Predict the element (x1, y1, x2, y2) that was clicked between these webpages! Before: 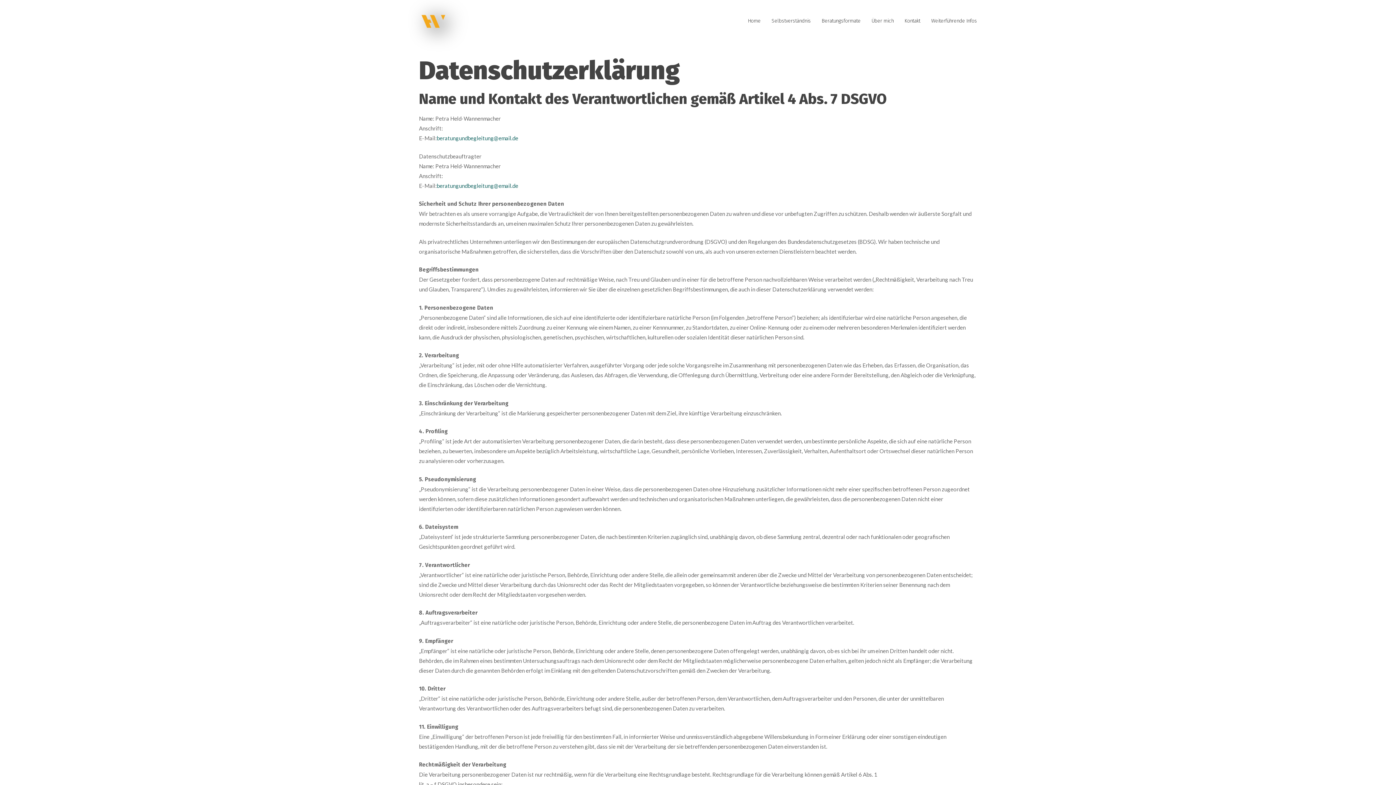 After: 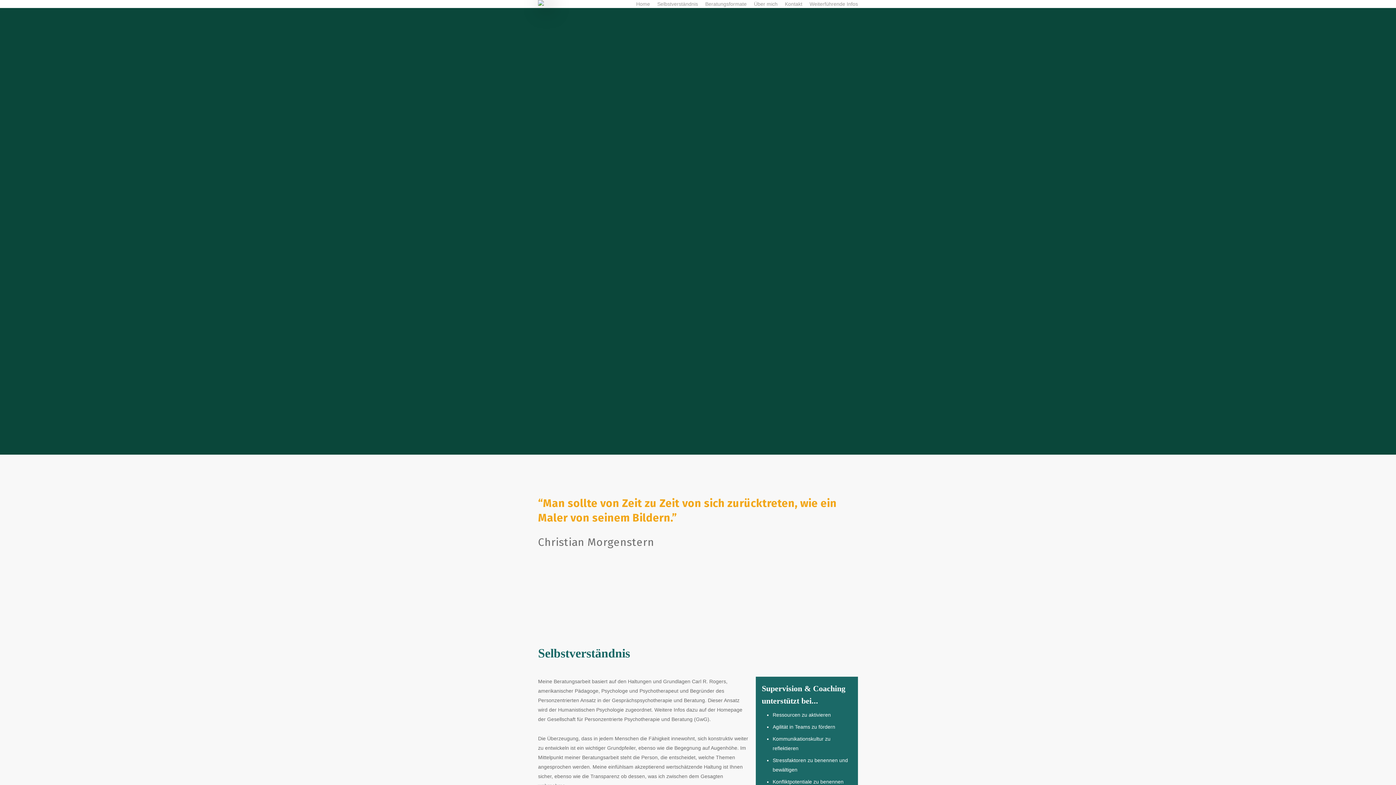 Action: bbox: (419, 10, 448, 32)